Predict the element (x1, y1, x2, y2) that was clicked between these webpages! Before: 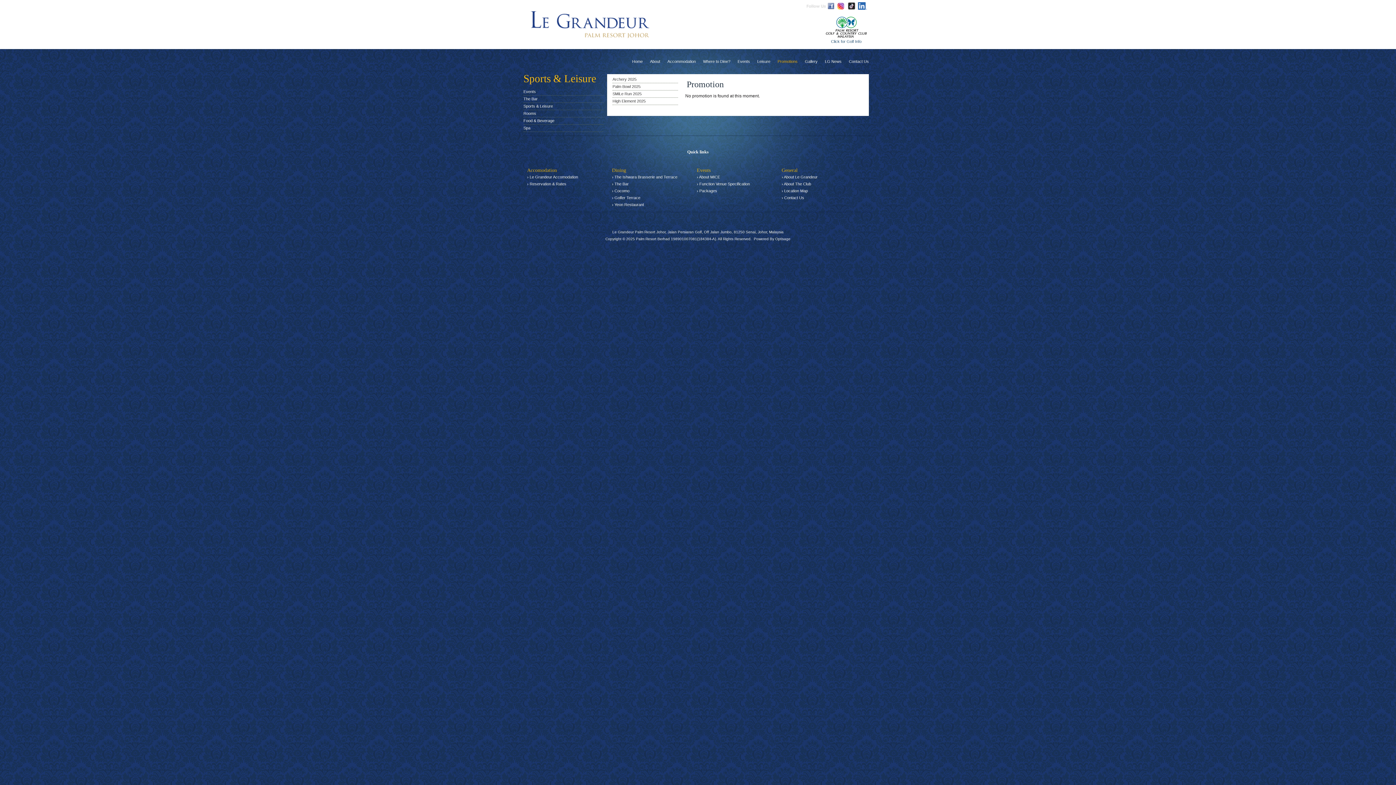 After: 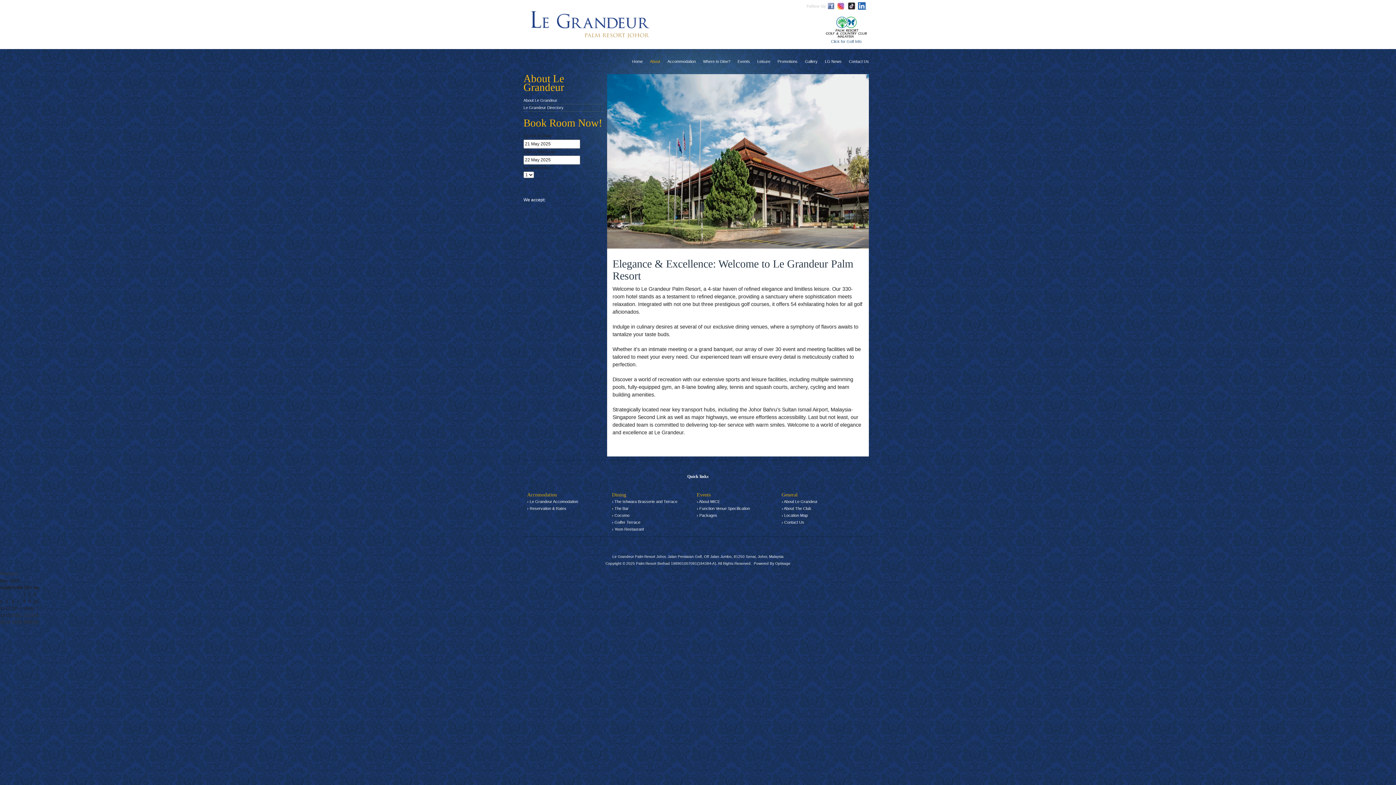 Action: label: › About Le Grandeur bbox: (781, 174, 817, 179)